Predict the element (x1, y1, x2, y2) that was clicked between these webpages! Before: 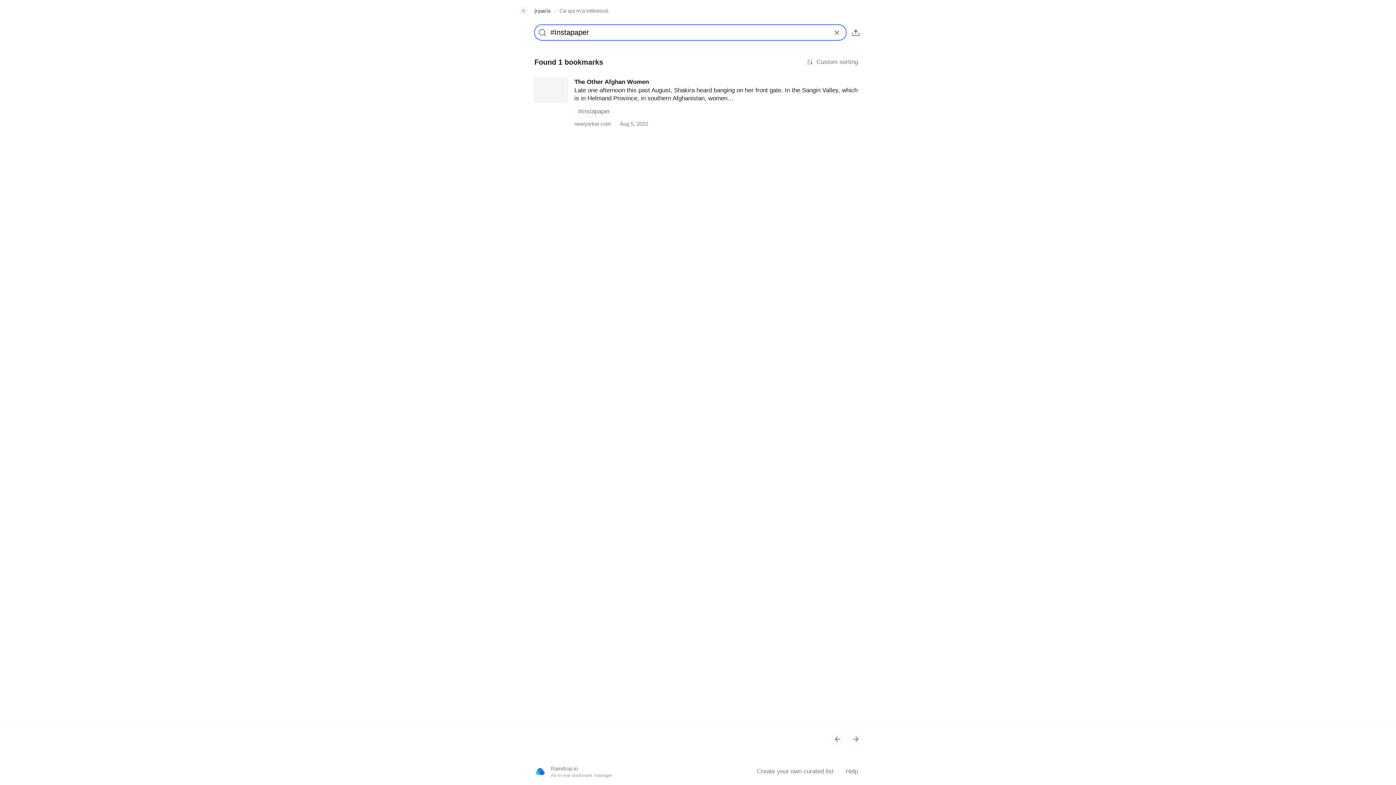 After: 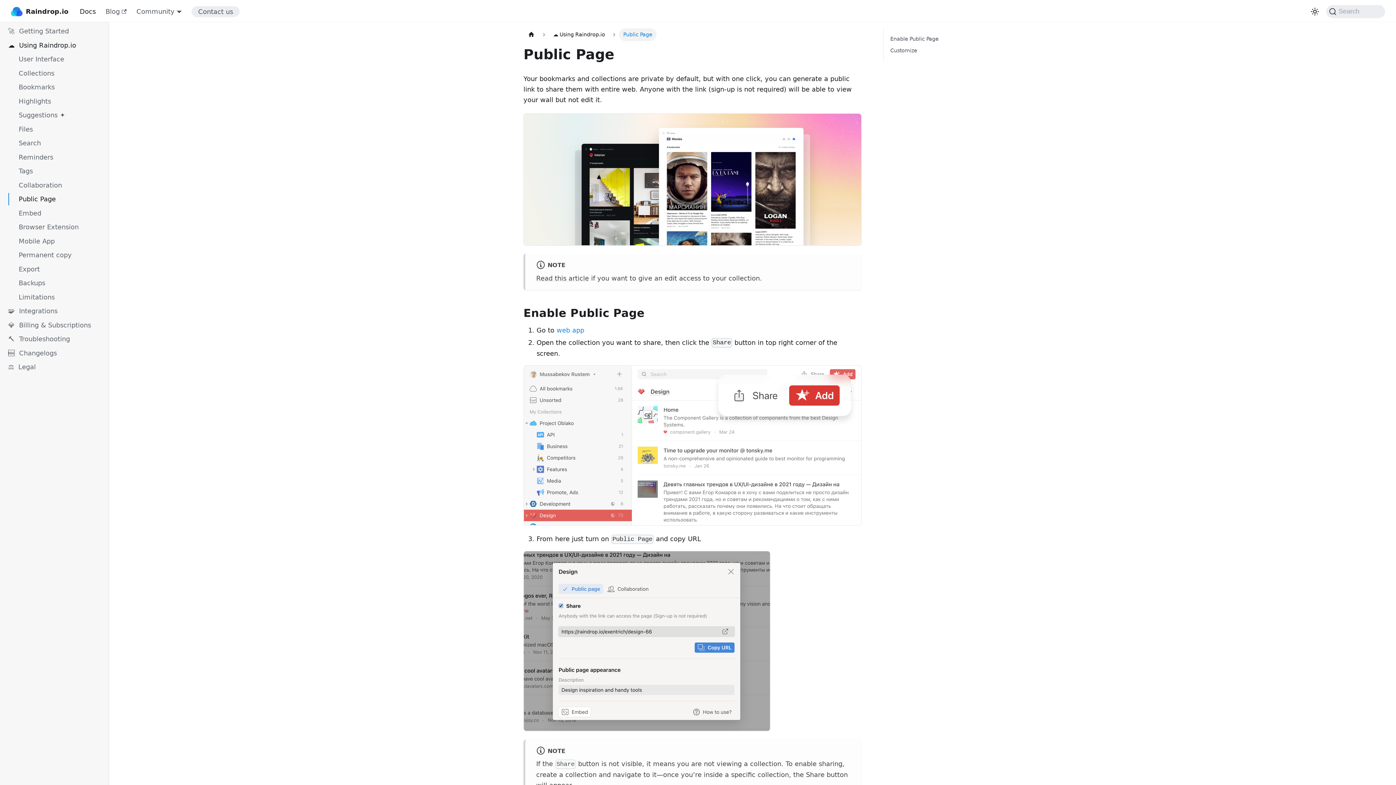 Action: label: Help bbox: (842, 766, 861, 777)